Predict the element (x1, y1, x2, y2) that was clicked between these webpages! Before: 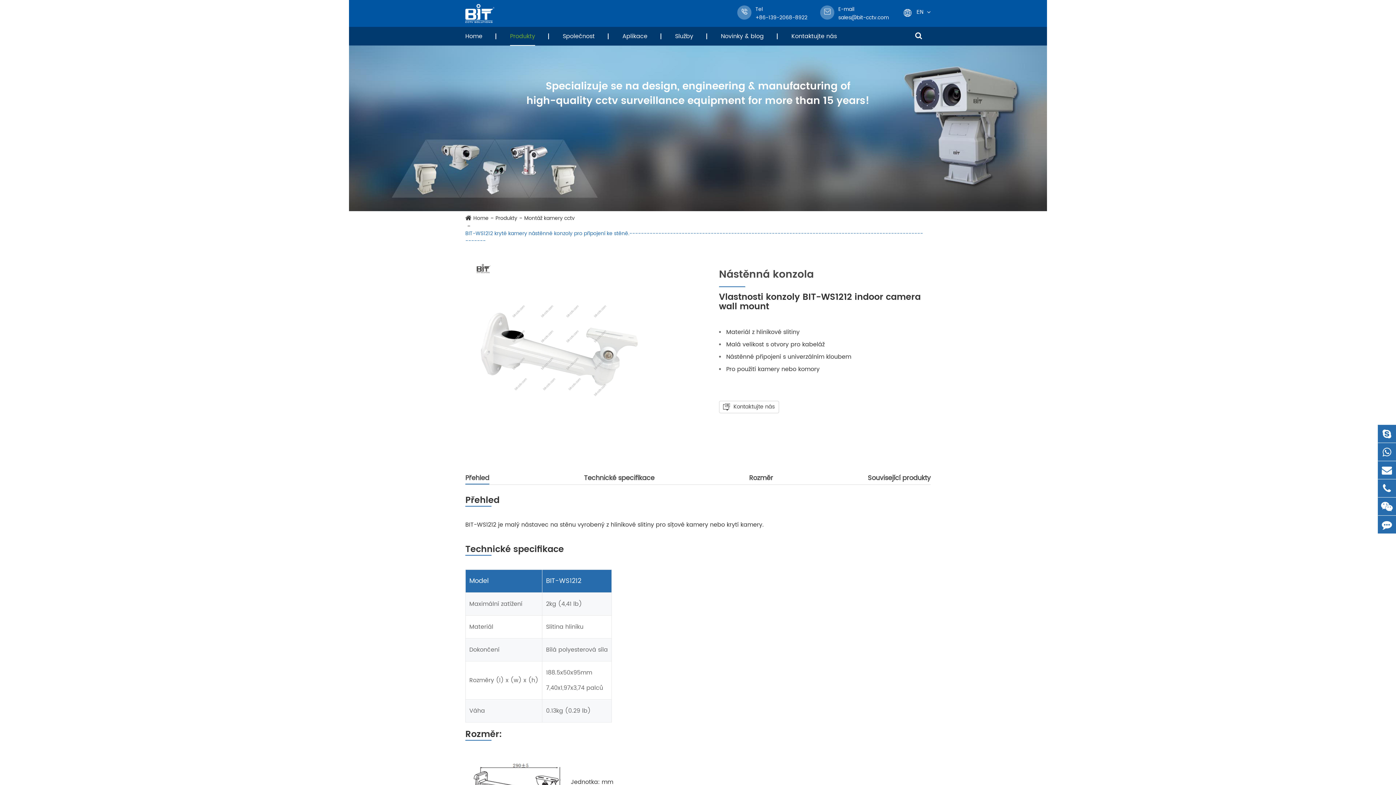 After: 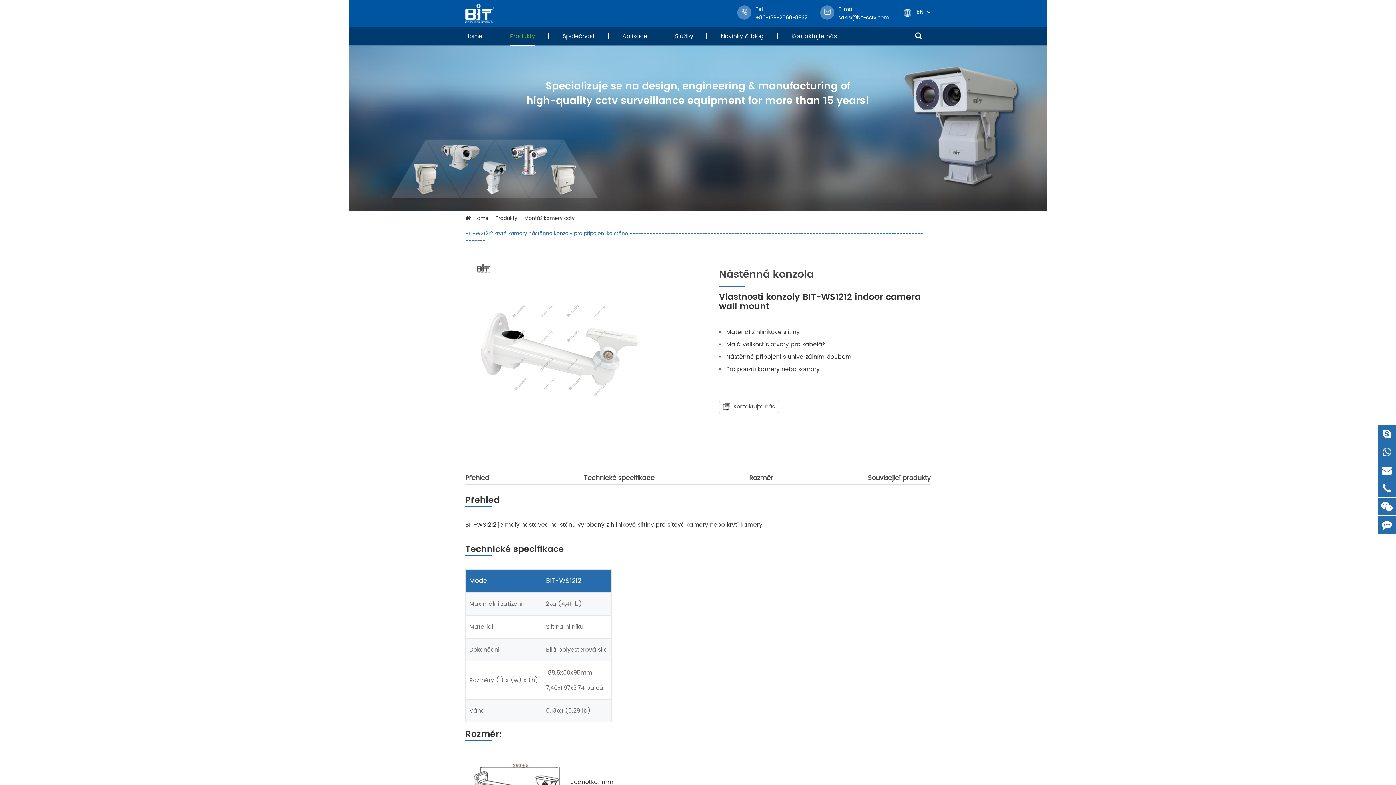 Action: bbox: (465, 230, 925, 244) label: BIT-WS1212 kryté kamery nástěnné konzoly pro připojení ke stěně.------------------------------------------------------------------------------------------------------------